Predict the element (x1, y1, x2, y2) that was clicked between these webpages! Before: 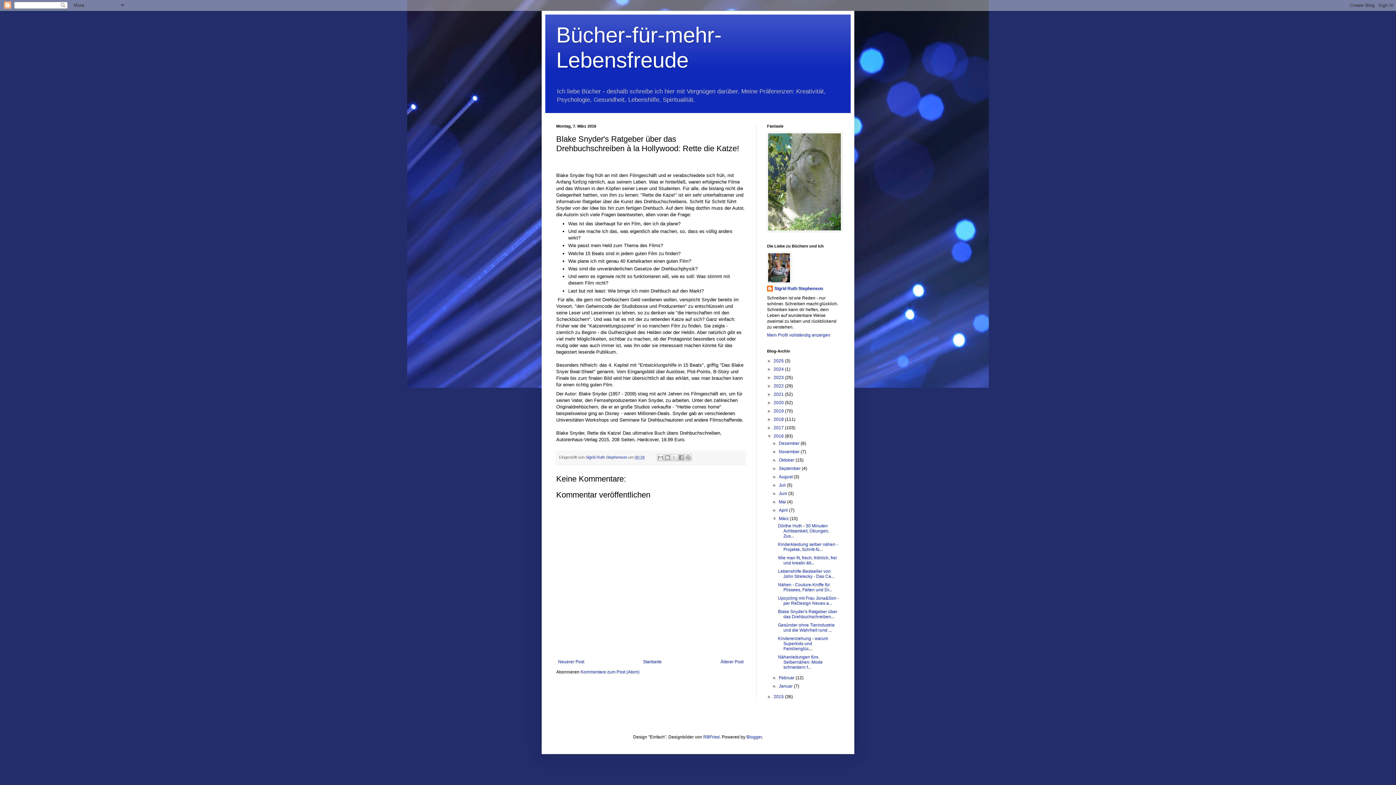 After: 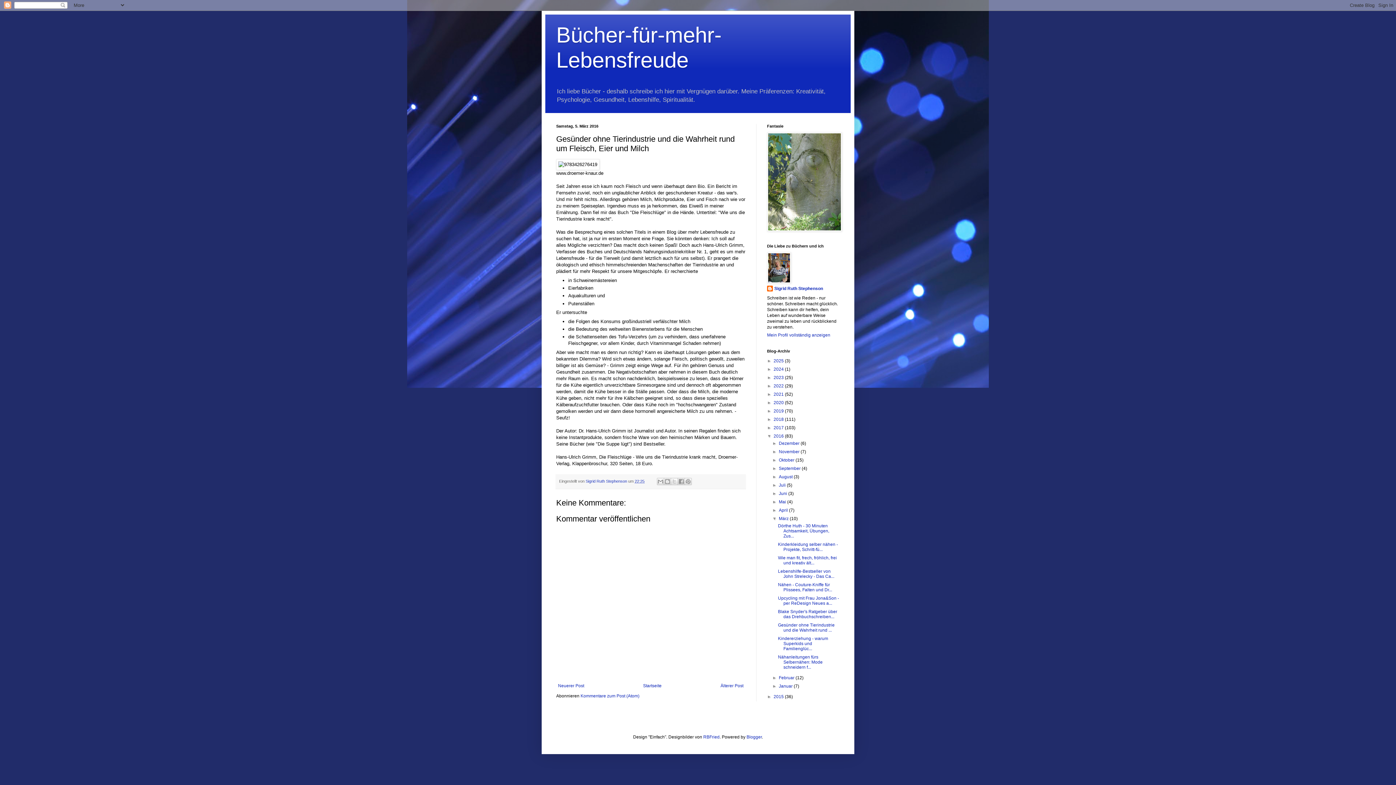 Action: label: Älterer Post bbox: (718, 657, 745, 666)